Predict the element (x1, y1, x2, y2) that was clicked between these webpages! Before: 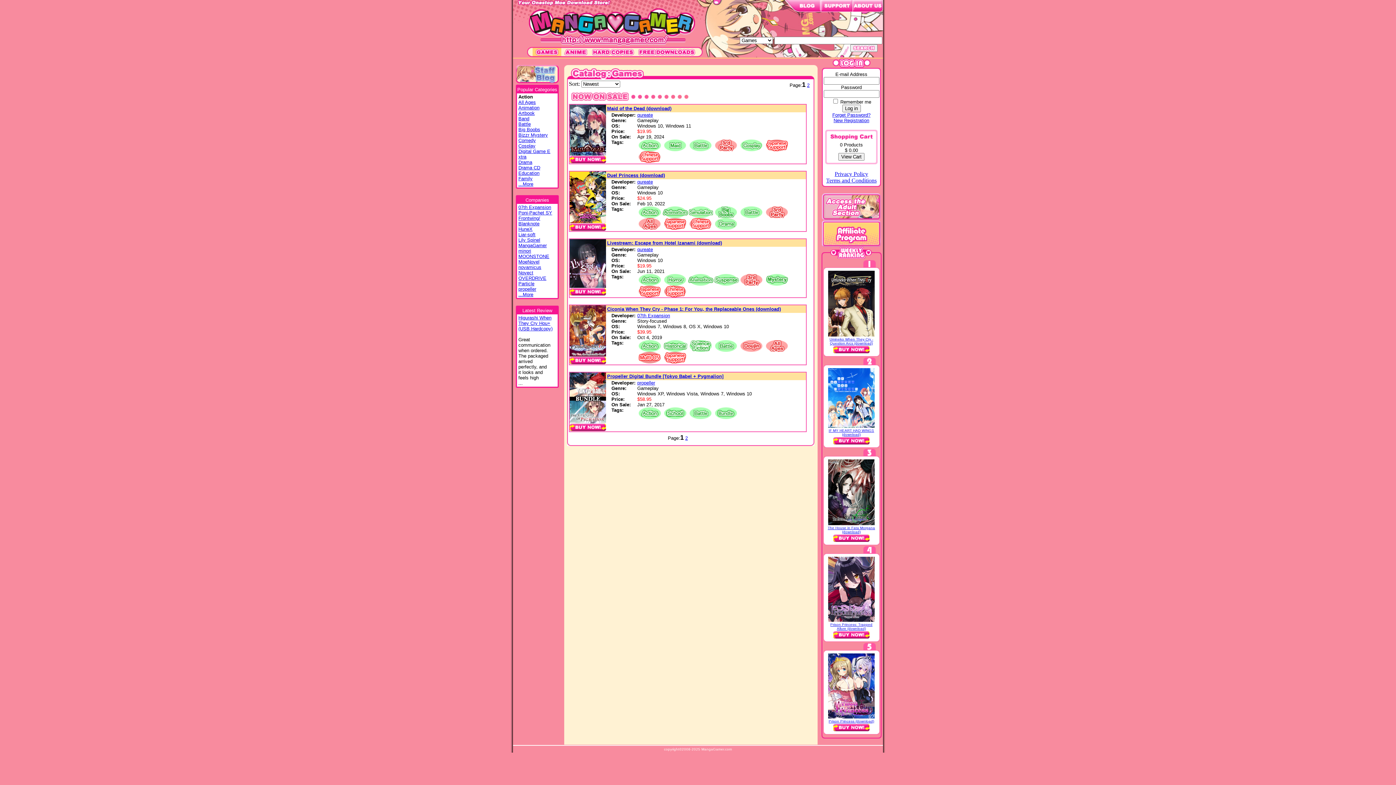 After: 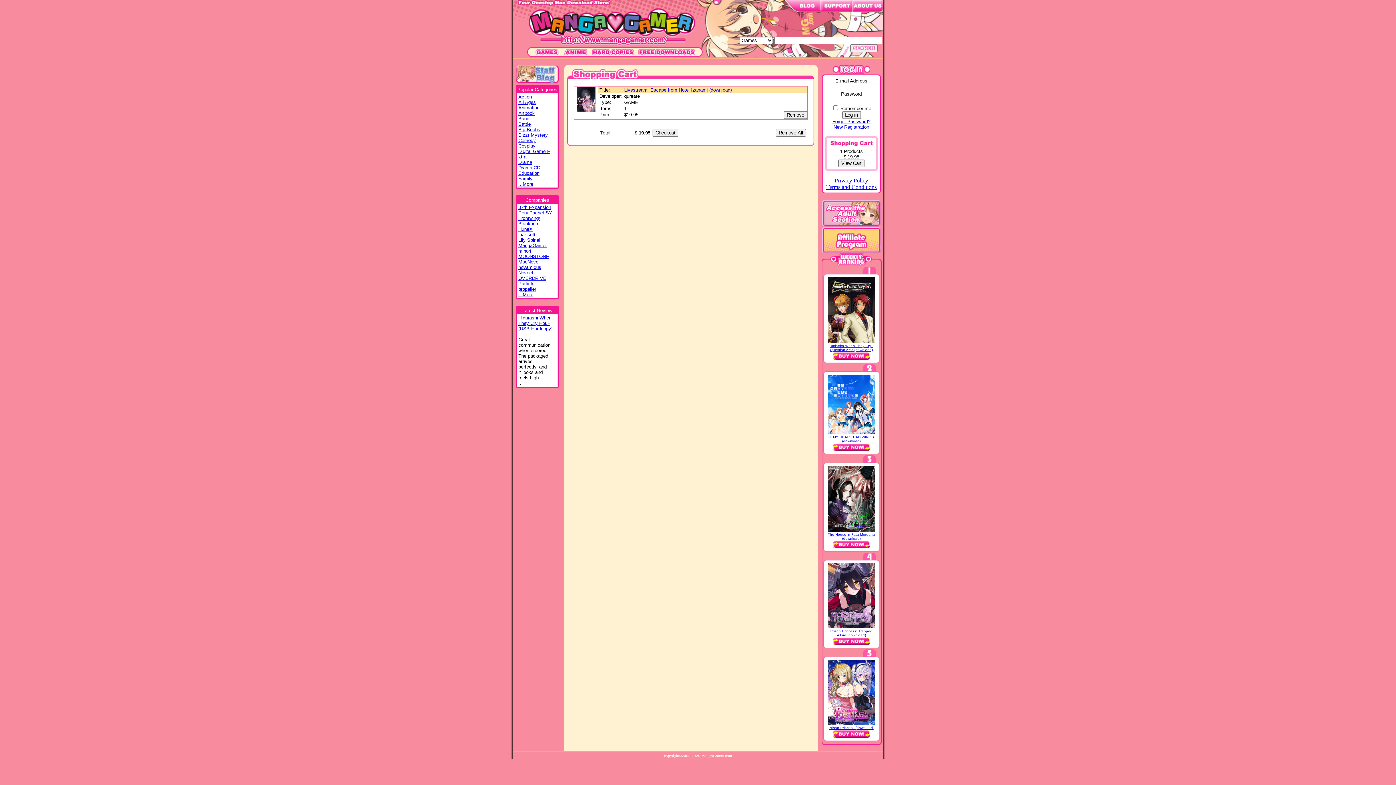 Action: bbox: (569, 290, 606, 296)